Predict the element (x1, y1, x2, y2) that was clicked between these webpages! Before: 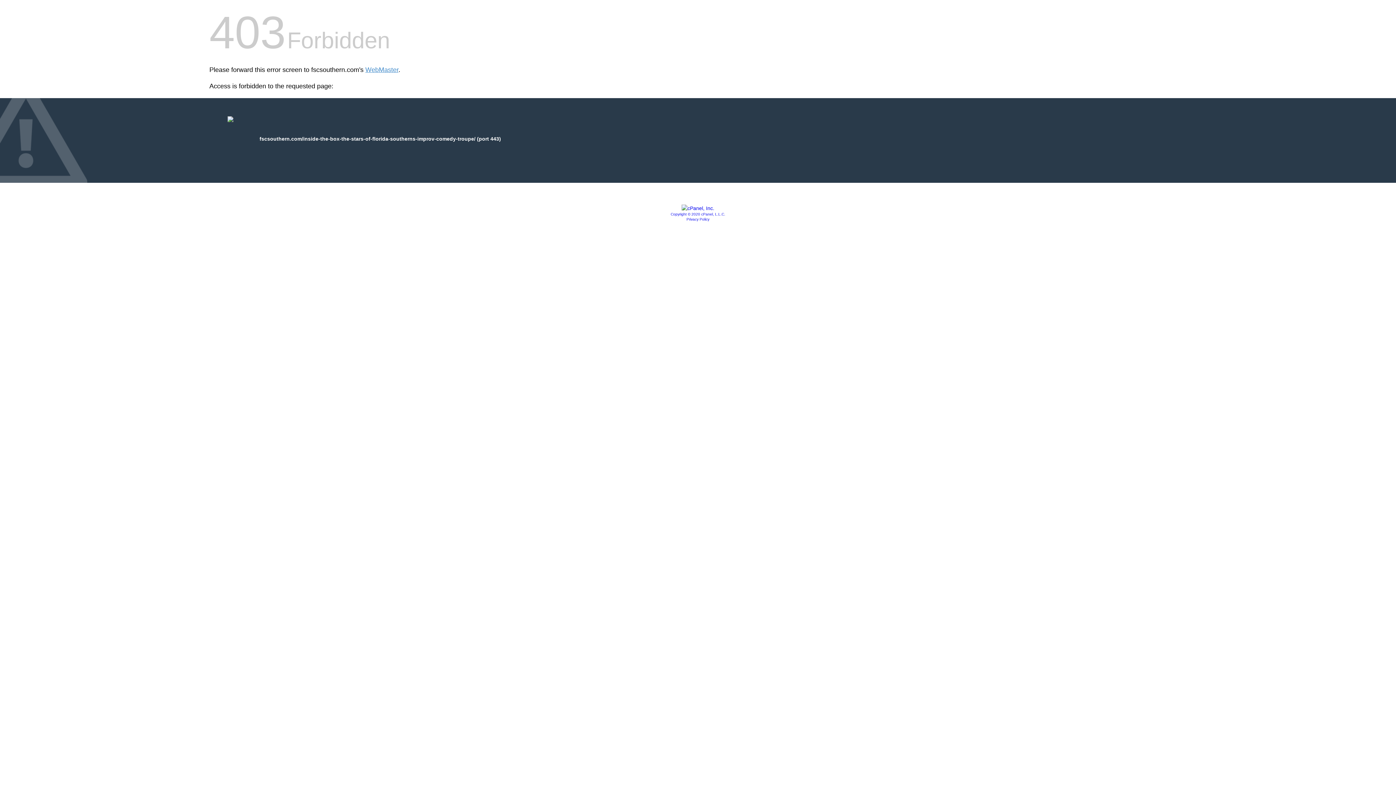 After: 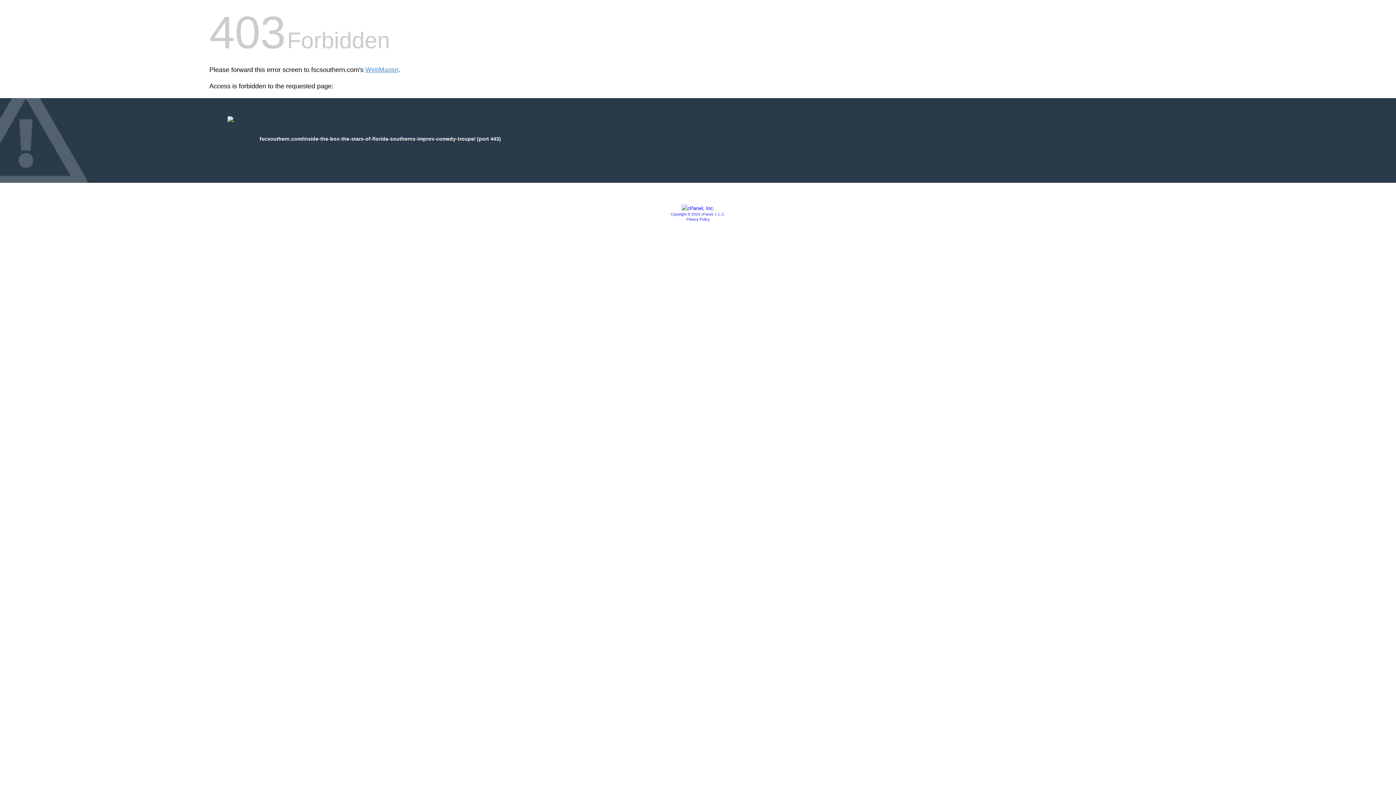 Action: bbox: (681, 205, 714, 211)